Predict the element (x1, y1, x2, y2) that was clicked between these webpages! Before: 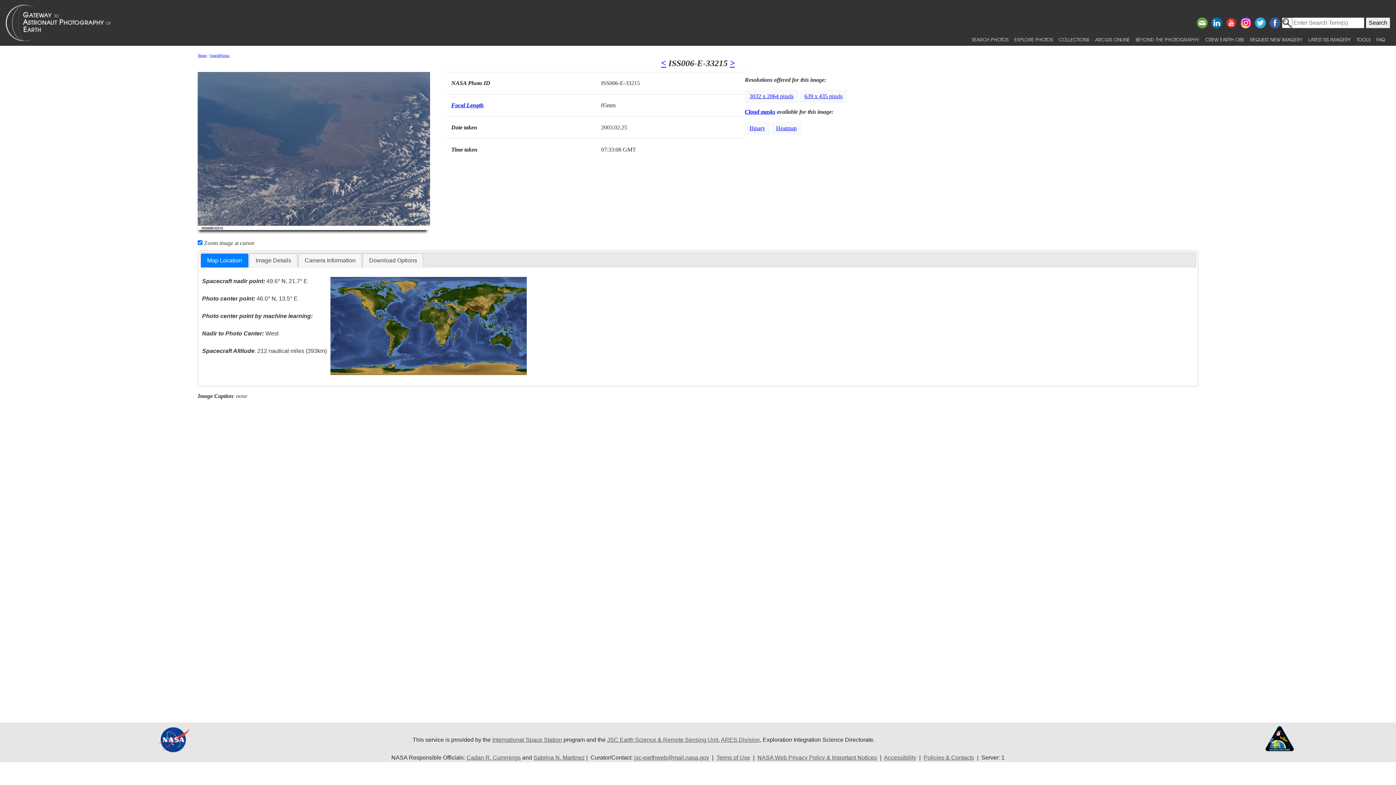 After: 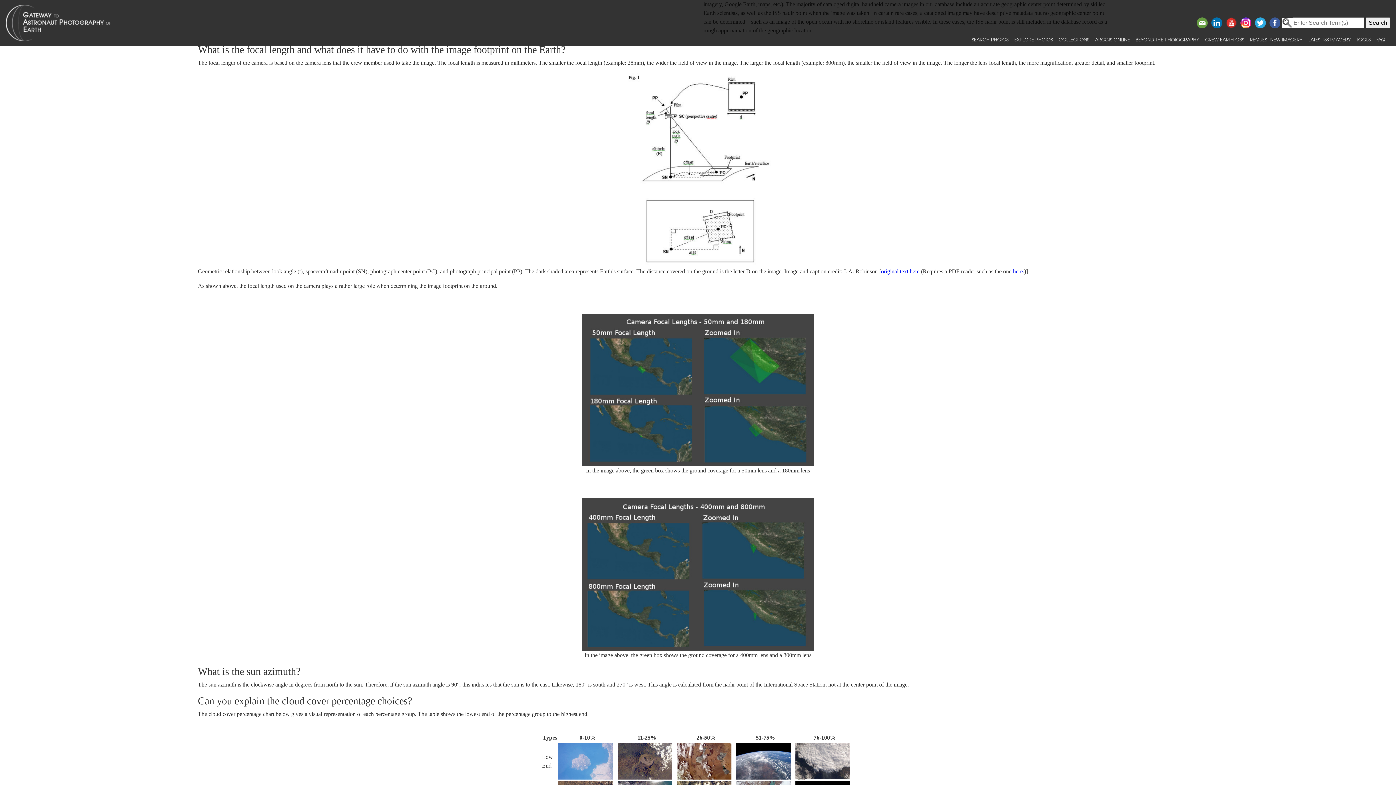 Action: label: Focal Length bbox: (451, 102, 483, 108)